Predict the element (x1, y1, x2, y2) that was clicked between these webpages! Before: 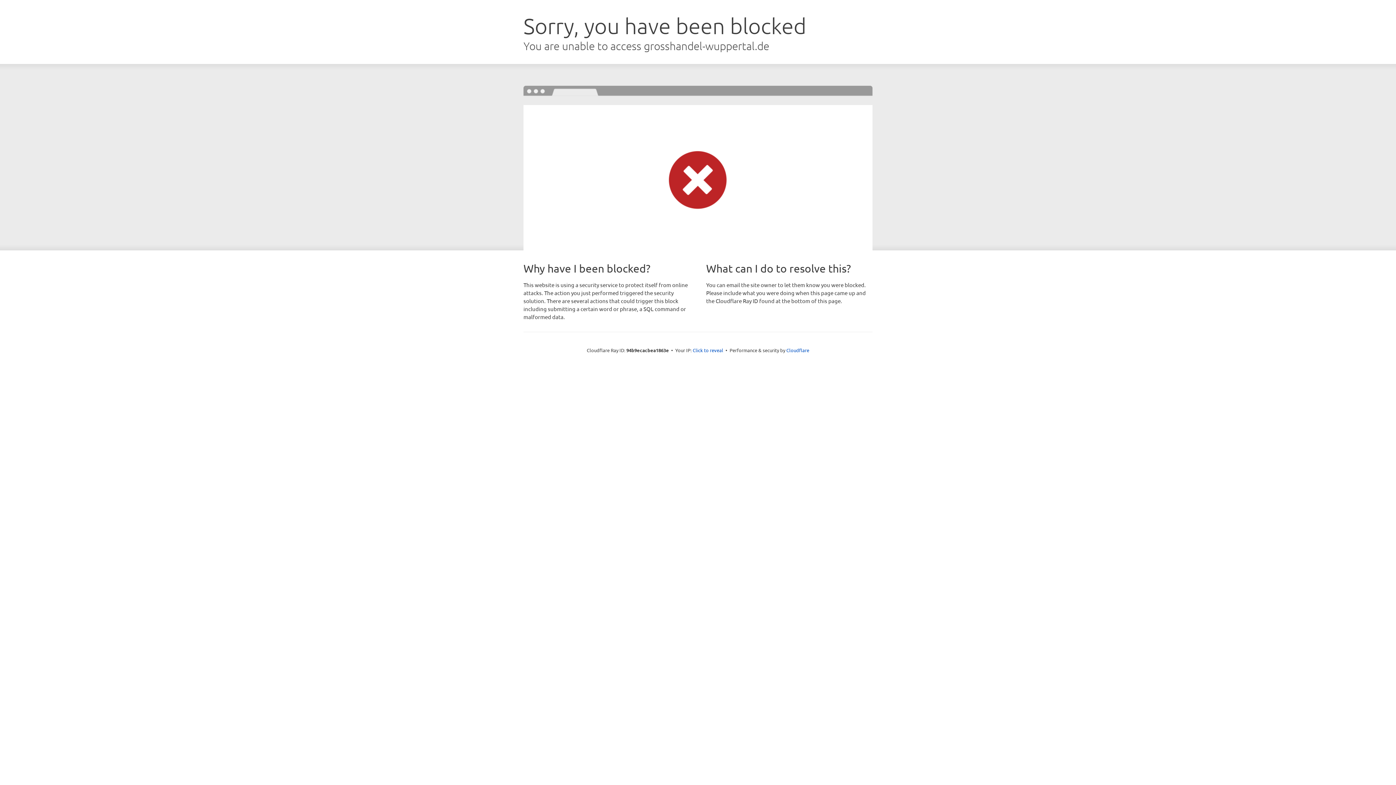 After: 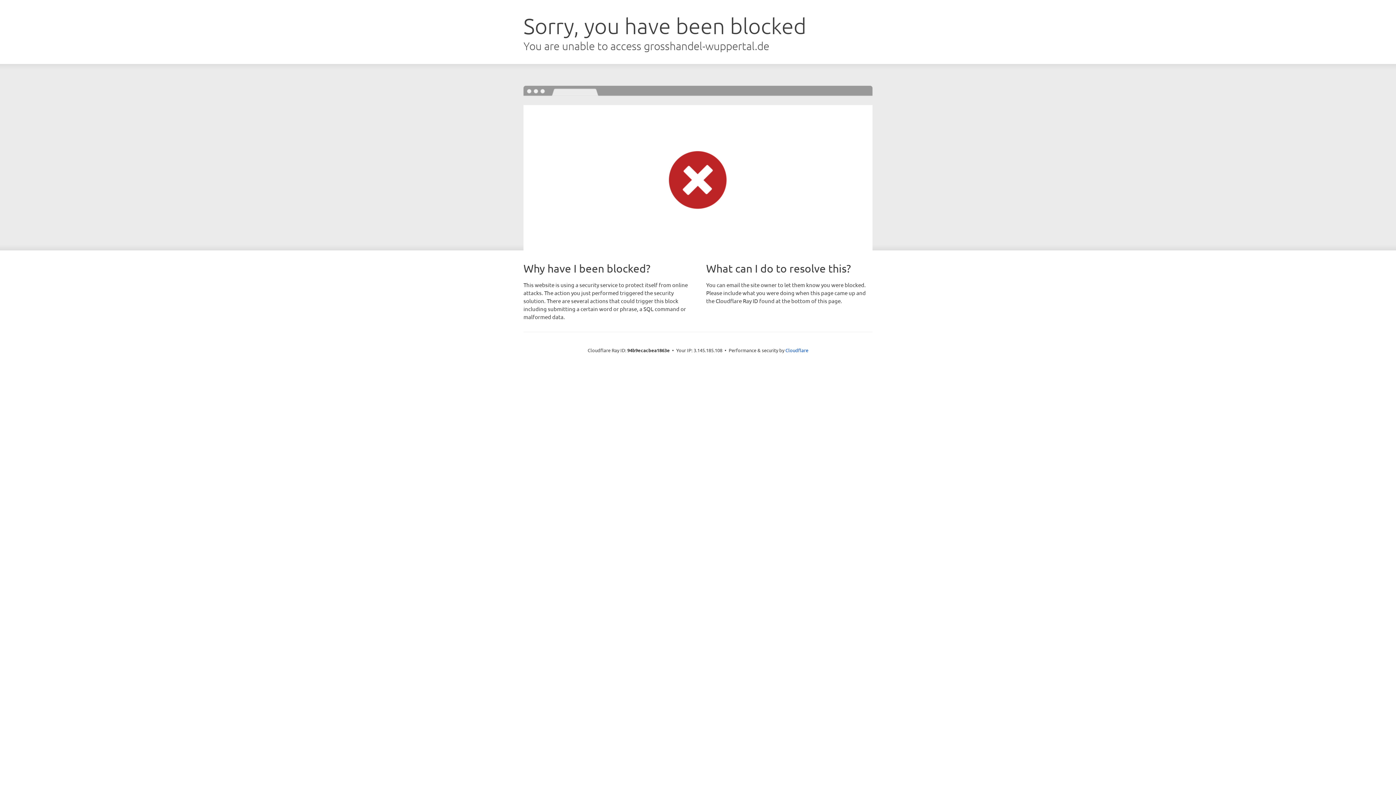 Action: label: Click to reveal bbox: (692, 346, 723, 353)